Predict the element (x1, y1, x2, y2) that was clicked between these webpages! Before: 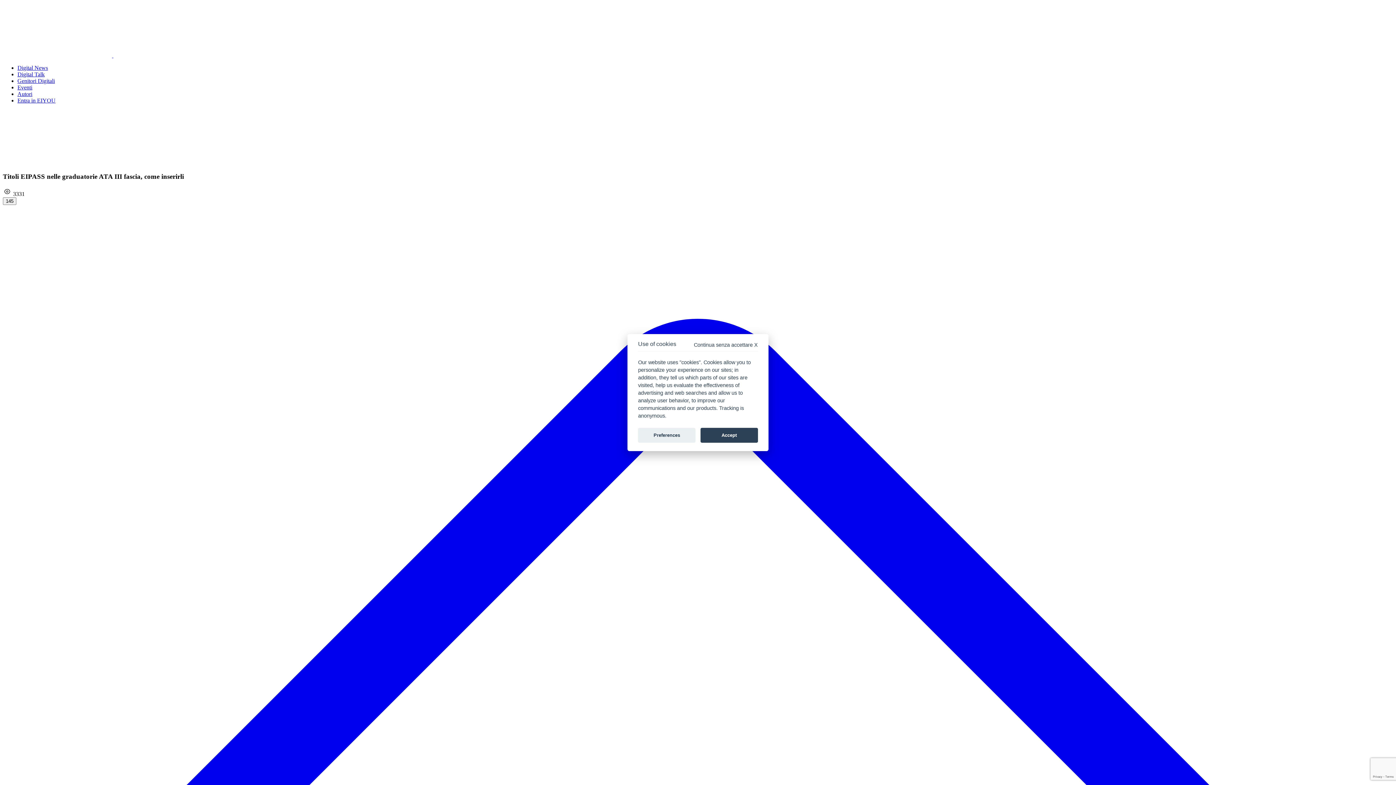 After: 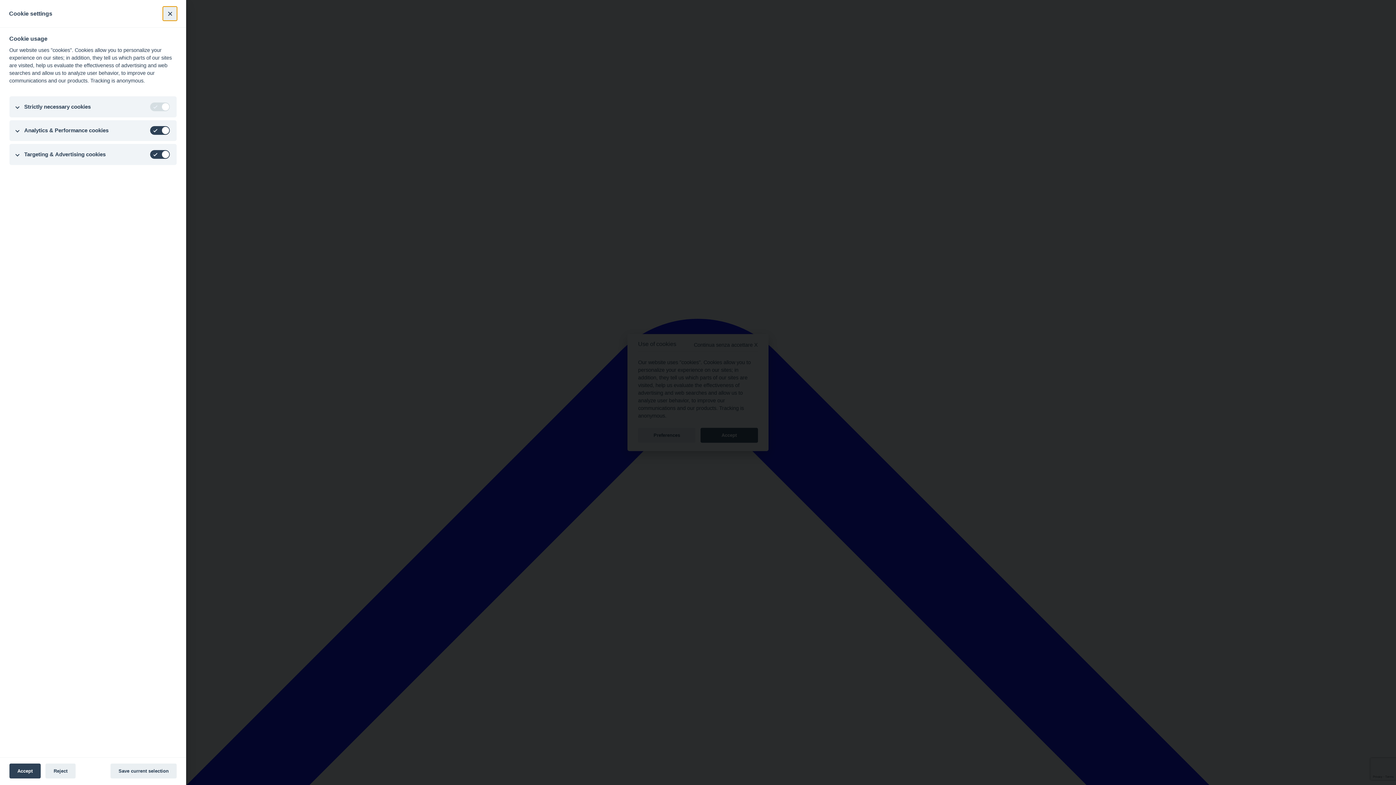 Action: label: Preferences bbox: (638, 428, 695, 443)